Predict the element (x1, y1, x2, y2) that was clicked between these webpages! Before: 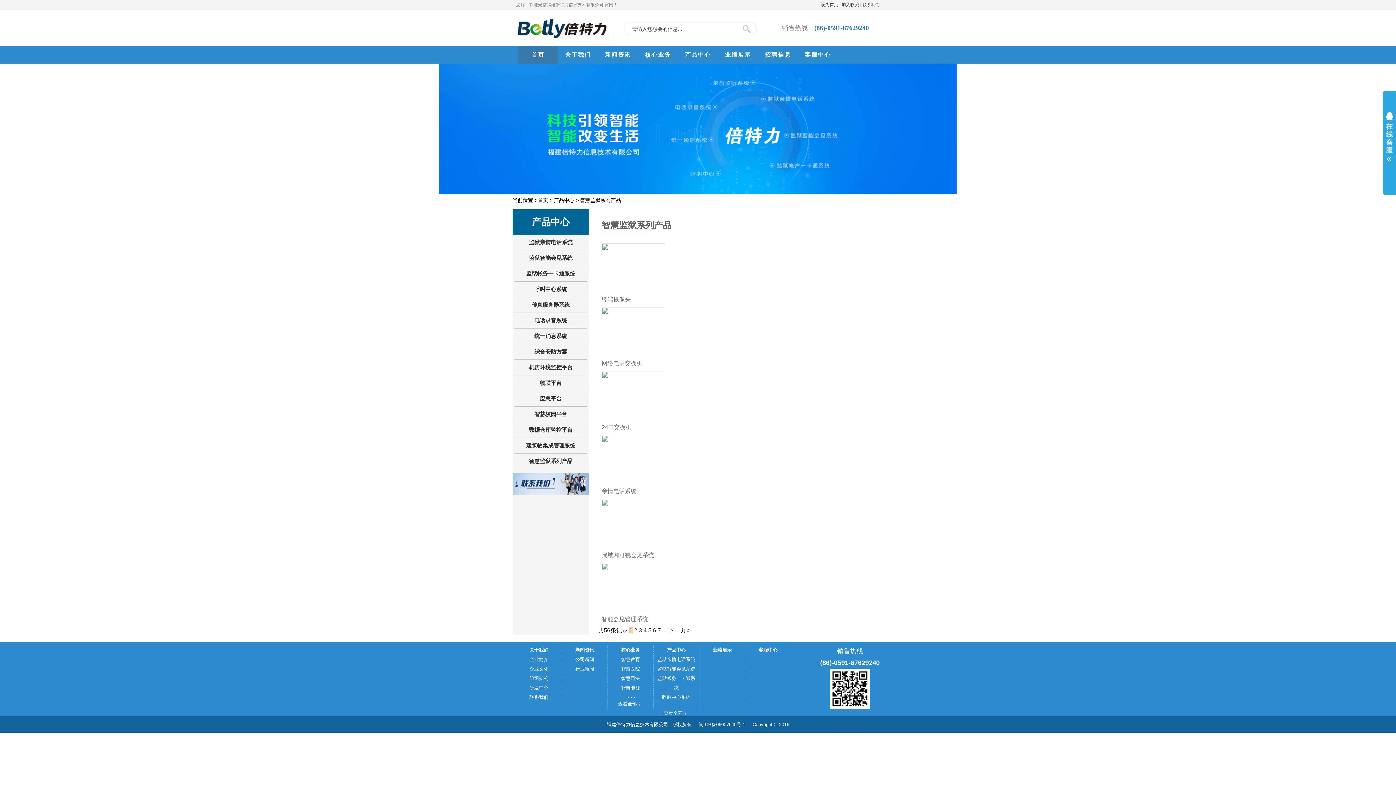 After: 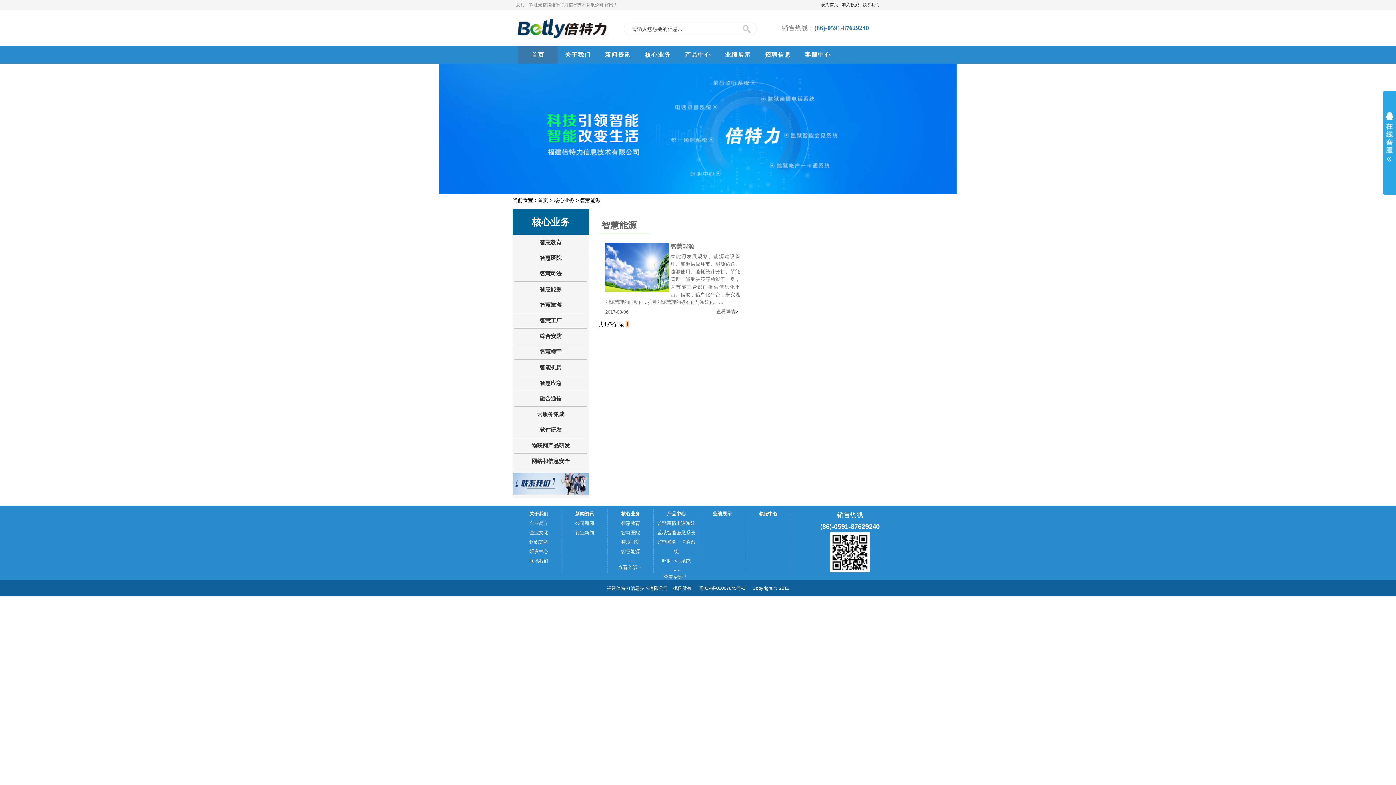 Action: bbox: (609, 683, 651, 693) label: 智慧能源